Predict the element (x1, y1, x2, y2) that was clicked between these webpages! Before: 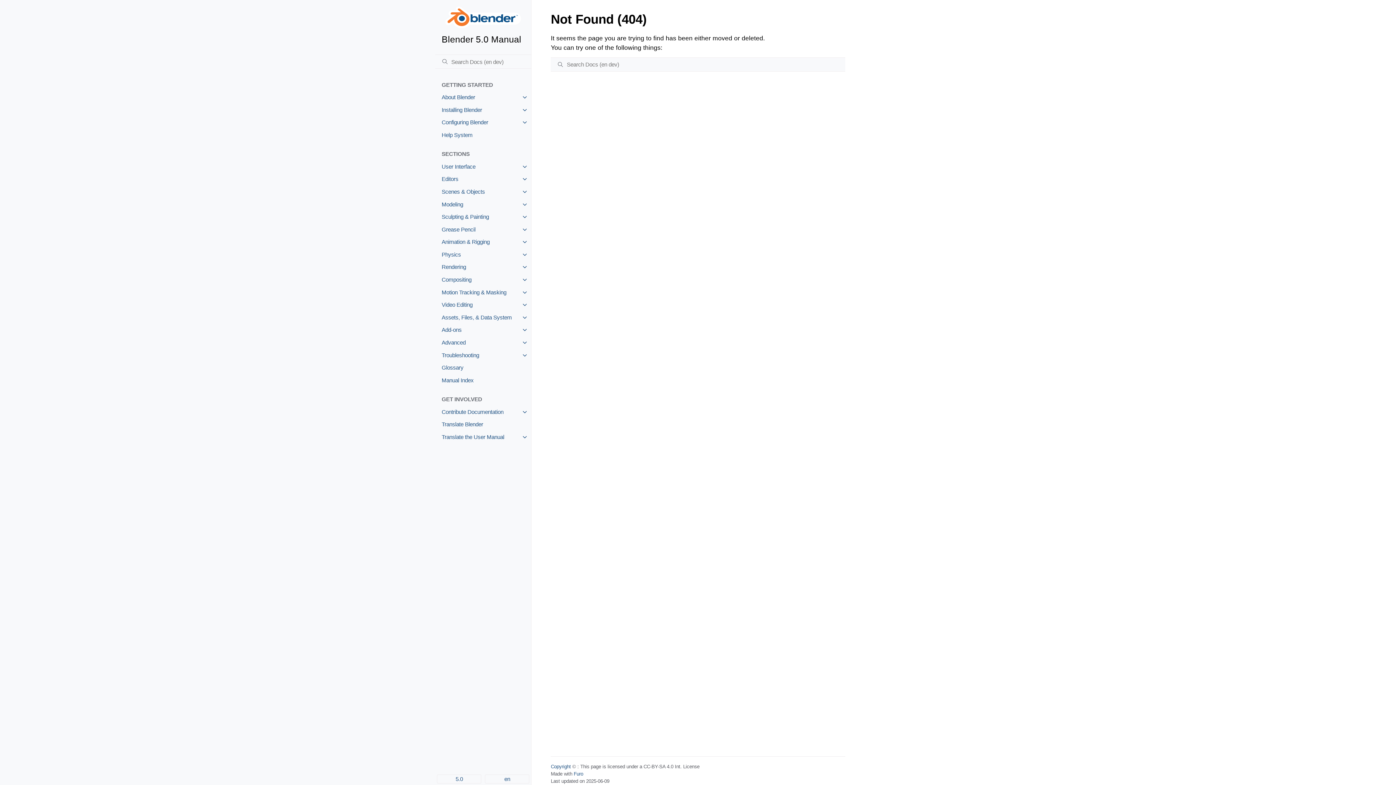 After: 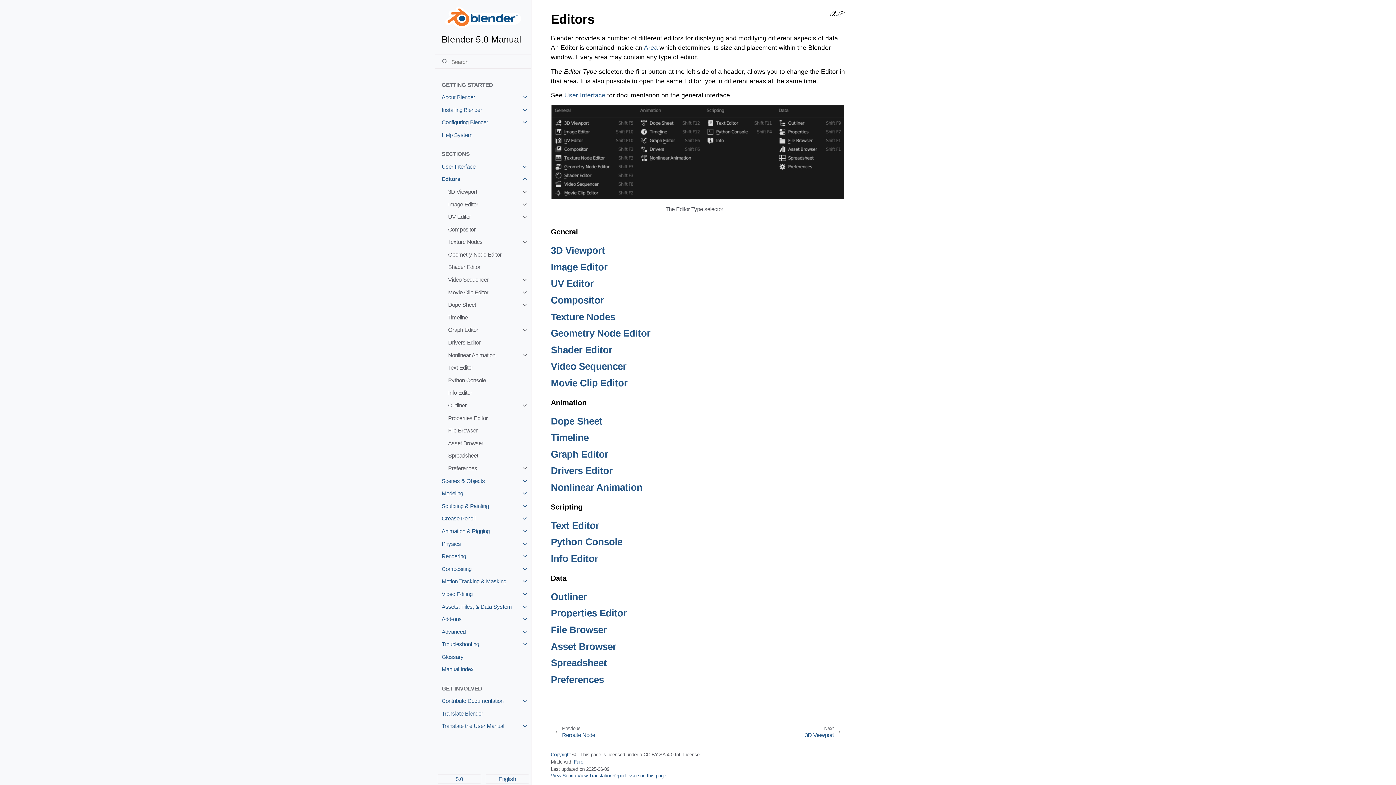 Action: bbox: (435, 172, 531, 185) label: Editors